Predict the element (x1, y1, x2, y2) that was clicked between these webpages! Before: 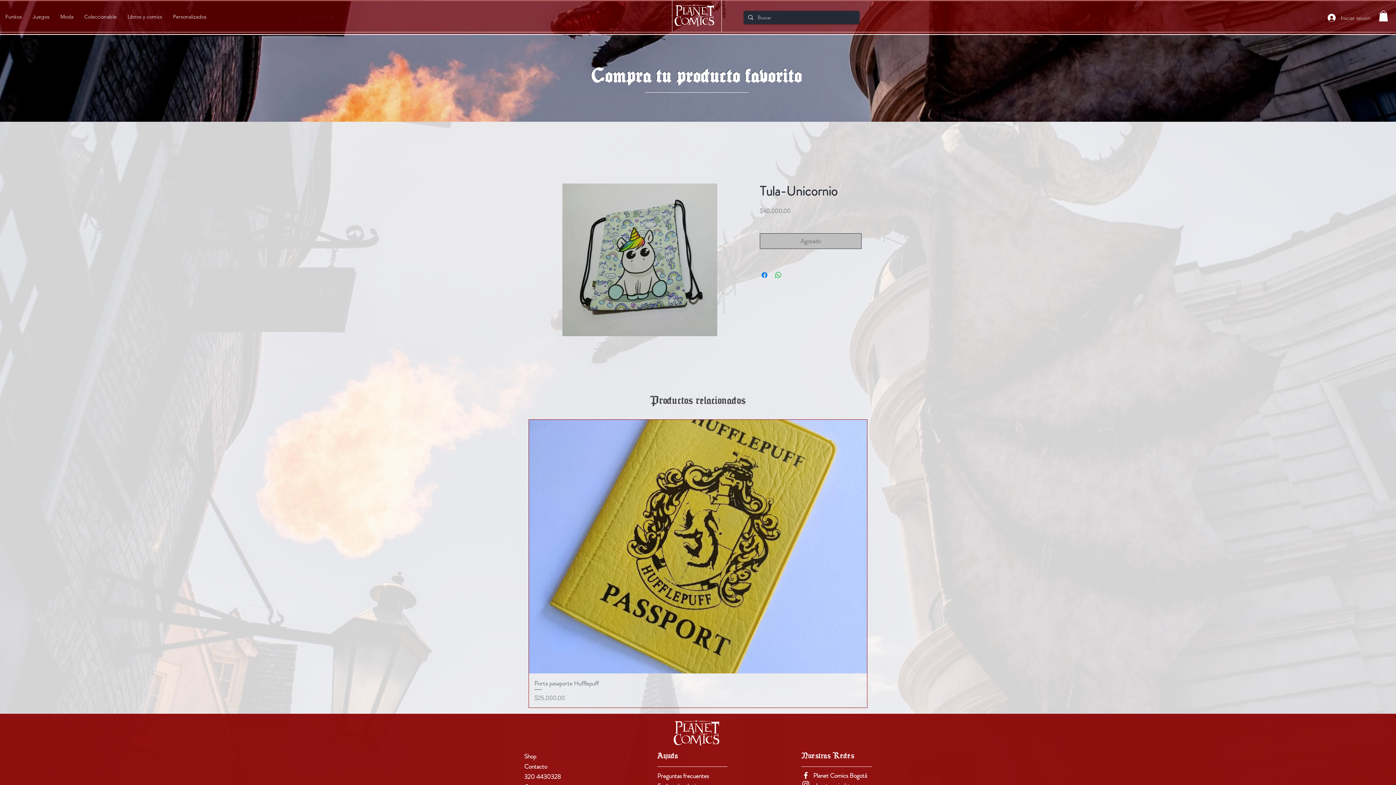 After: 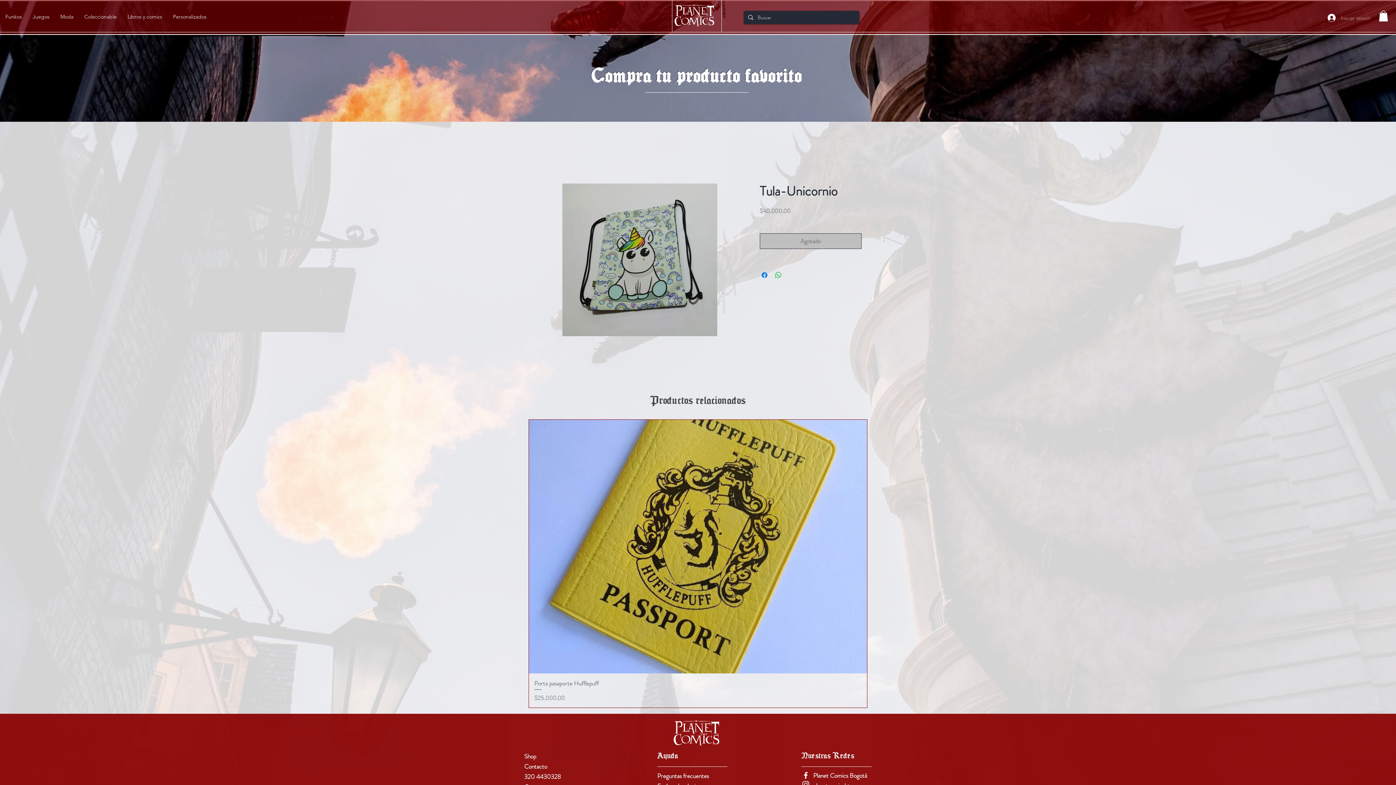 Action: label: Iniciar sesión bbox: (1322, 11, 1376, 24)